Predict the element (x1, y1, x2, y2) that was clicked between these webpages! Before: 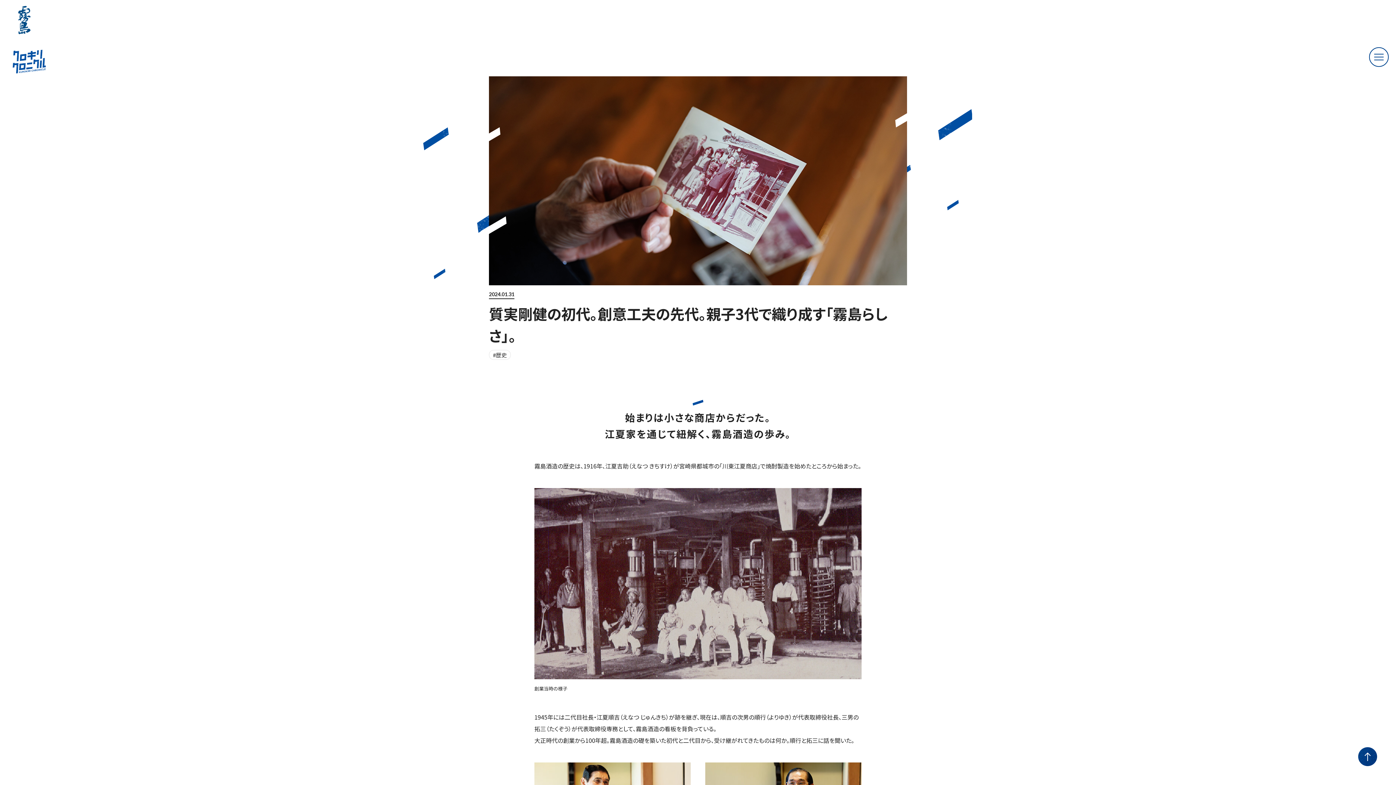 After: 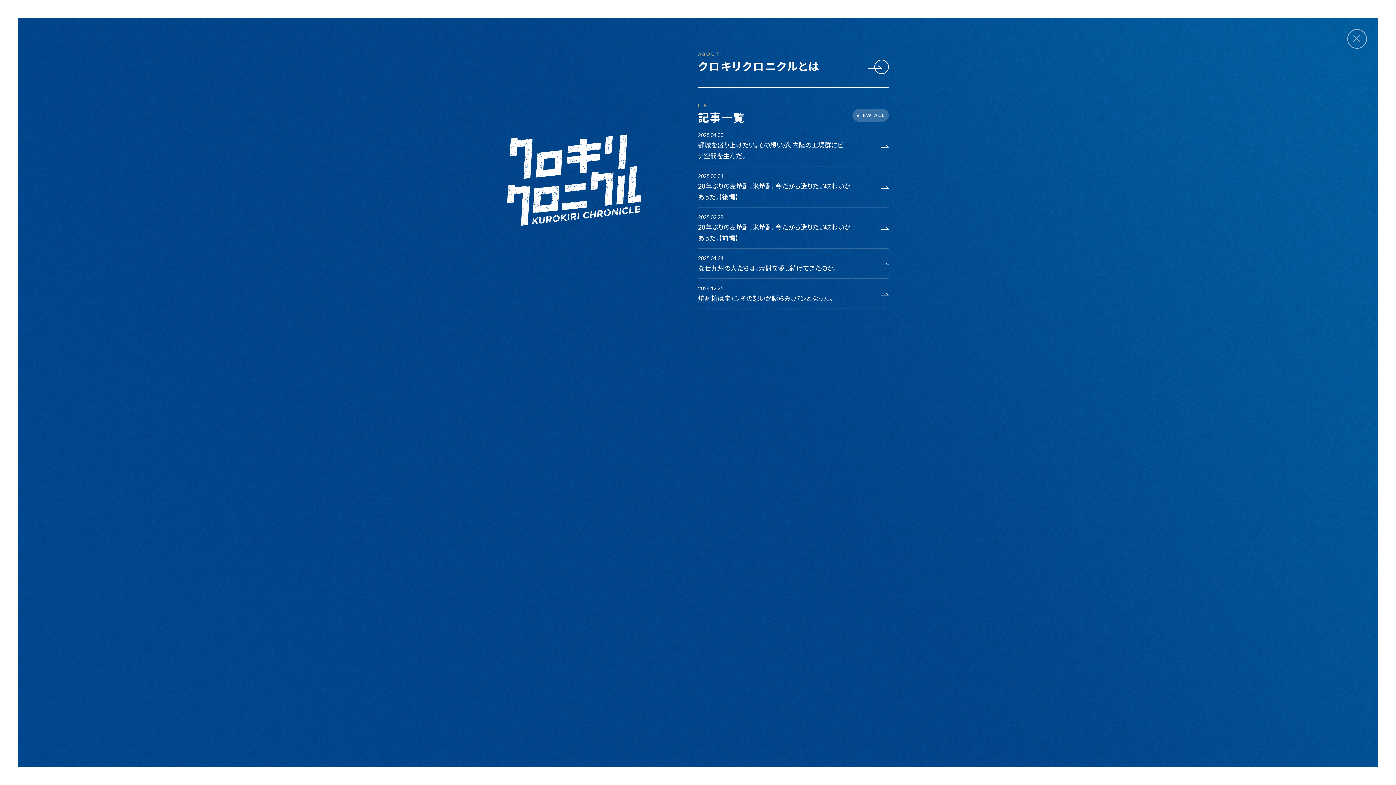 Action: bbox: (1369, 47, 1389, 66)